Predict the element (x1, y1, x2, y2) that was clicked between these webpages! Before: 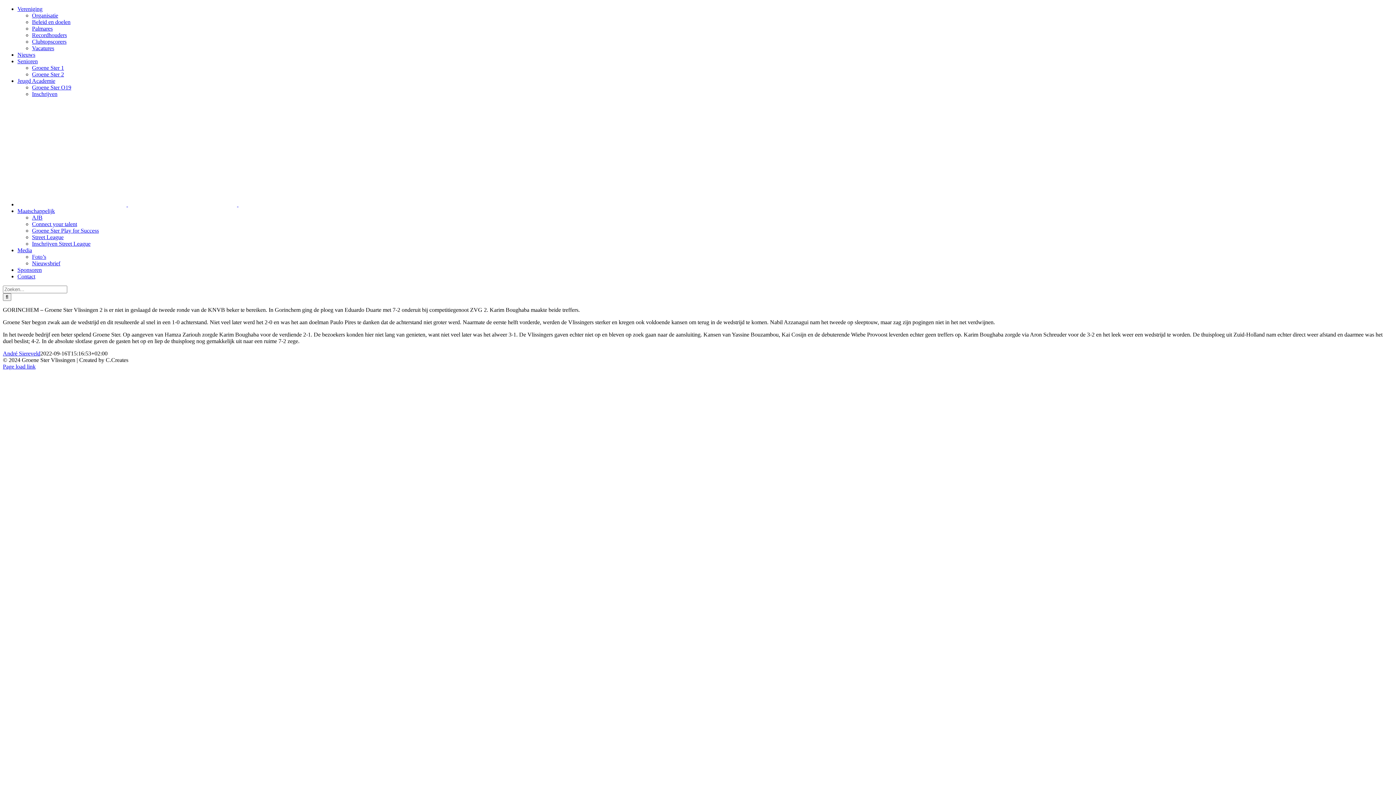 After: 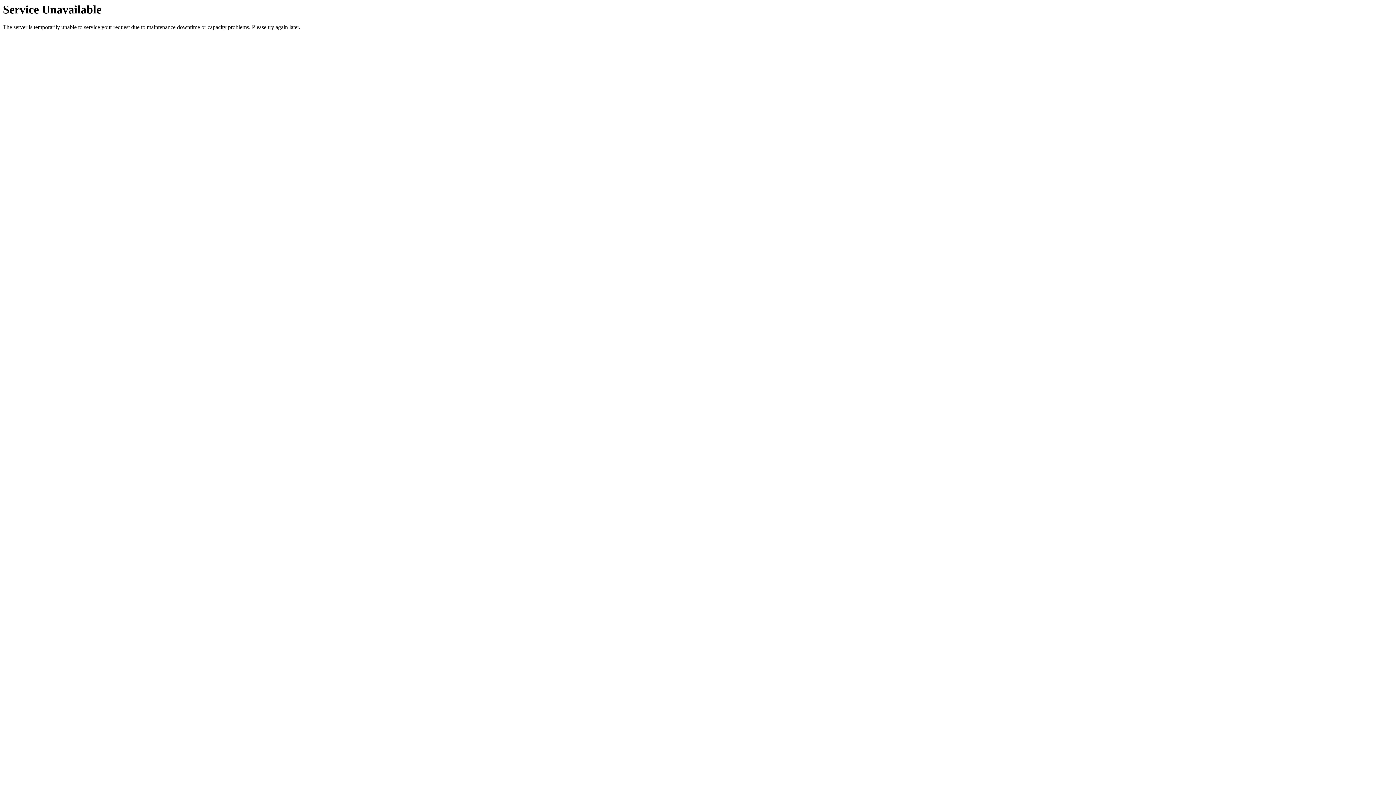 Action: bbox: (32, 71, 64, 77) label: Groene Ster 2